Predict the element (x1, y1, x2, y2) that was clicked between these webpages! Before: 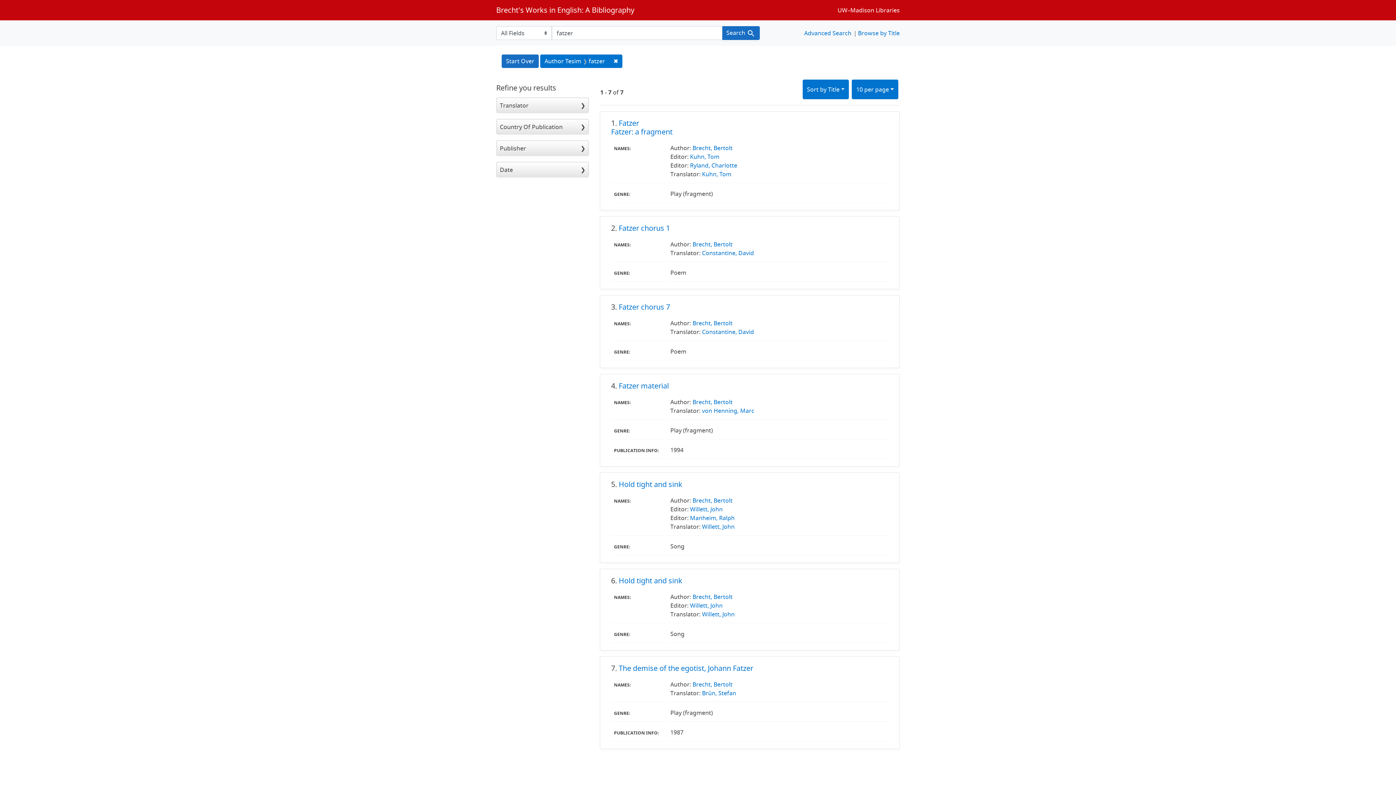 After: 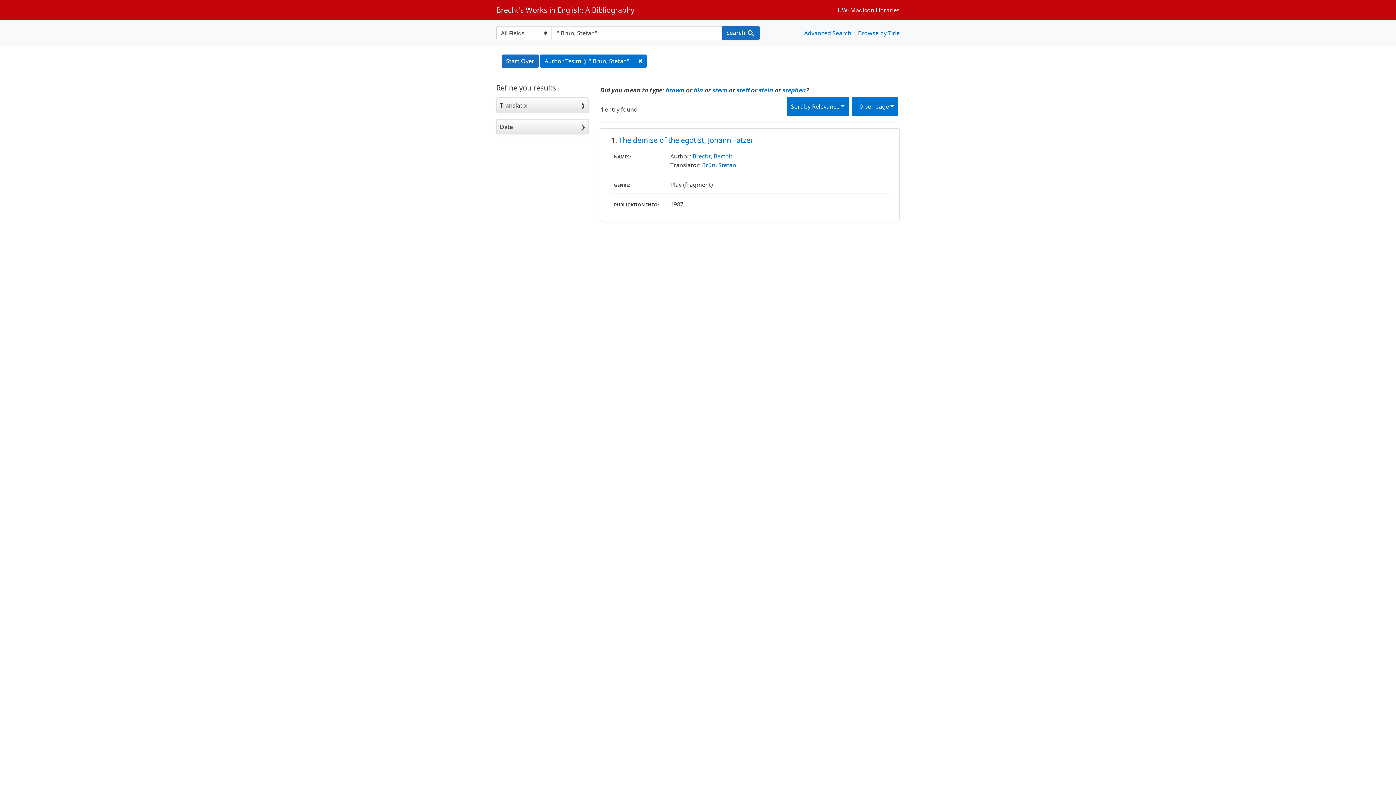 Action: bbox: (702, 689, 736, 697) label: Brün, Stefan